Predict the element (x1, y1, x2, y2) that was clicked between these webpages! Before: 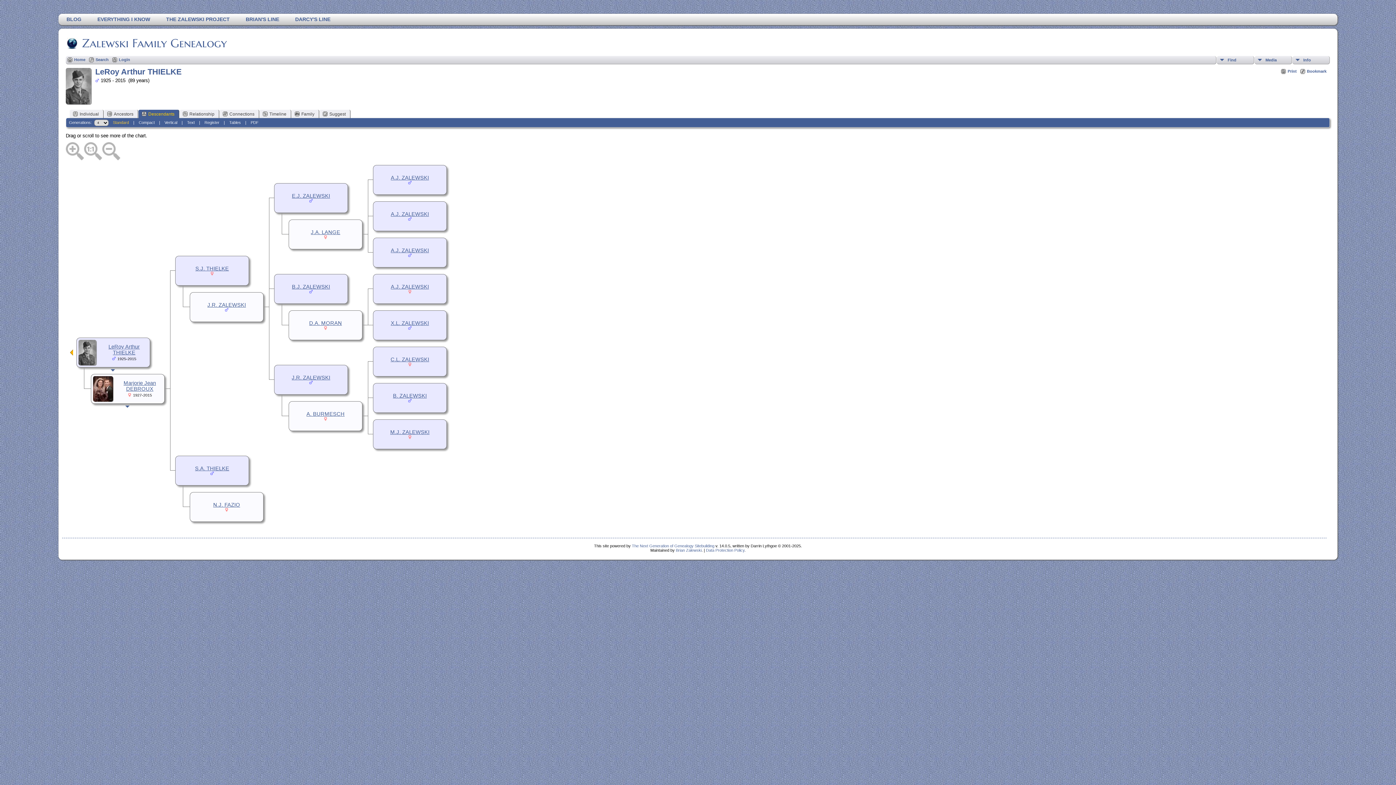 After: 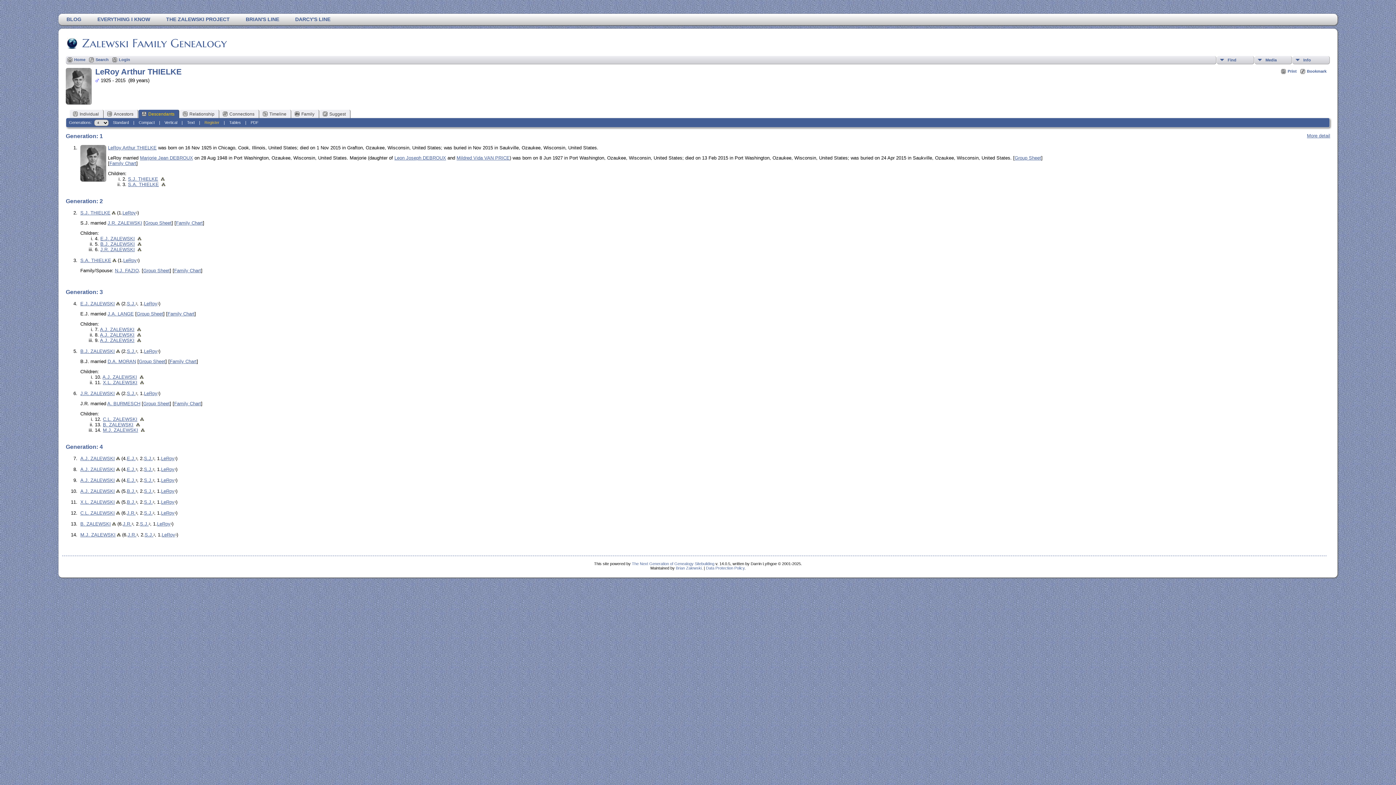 Action: bbox: (204, 120, 219, 124) label: Register